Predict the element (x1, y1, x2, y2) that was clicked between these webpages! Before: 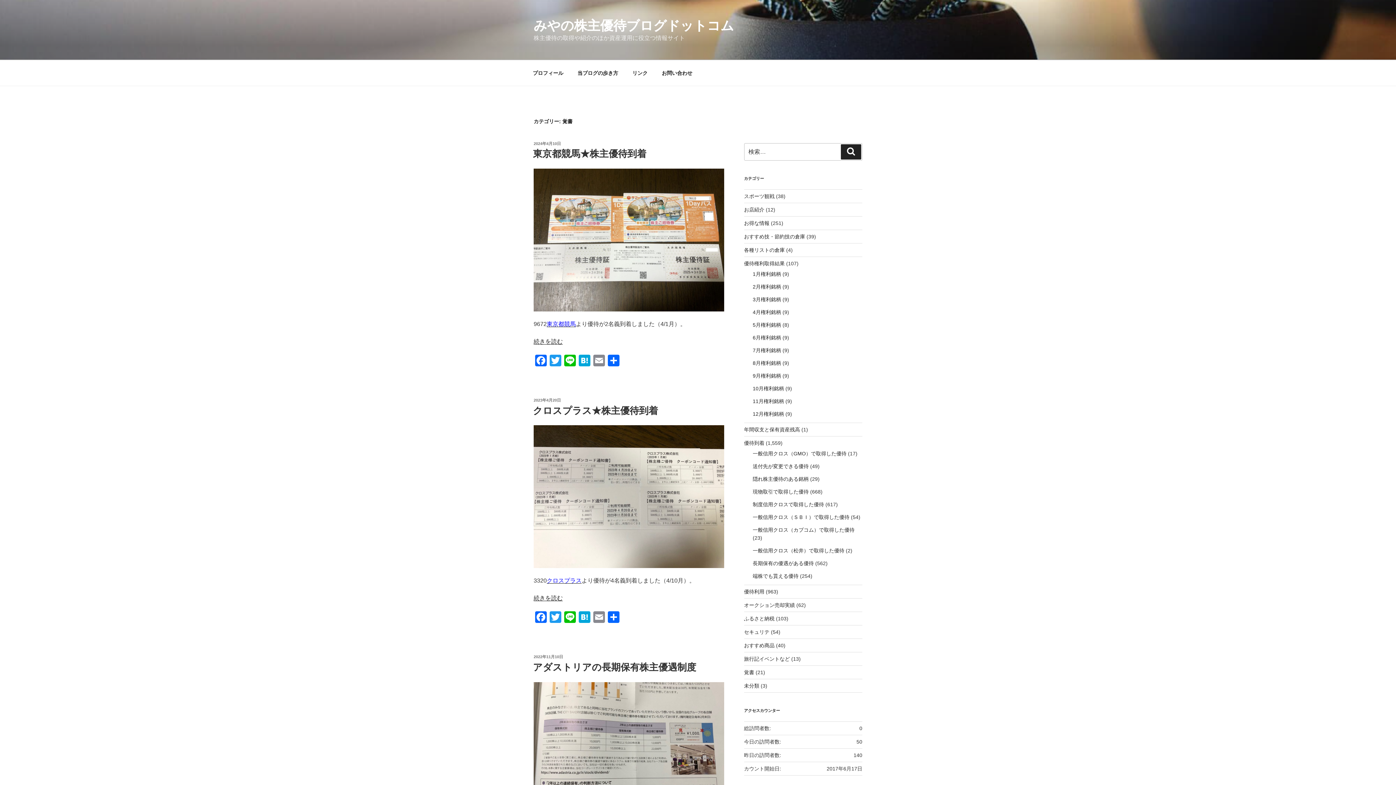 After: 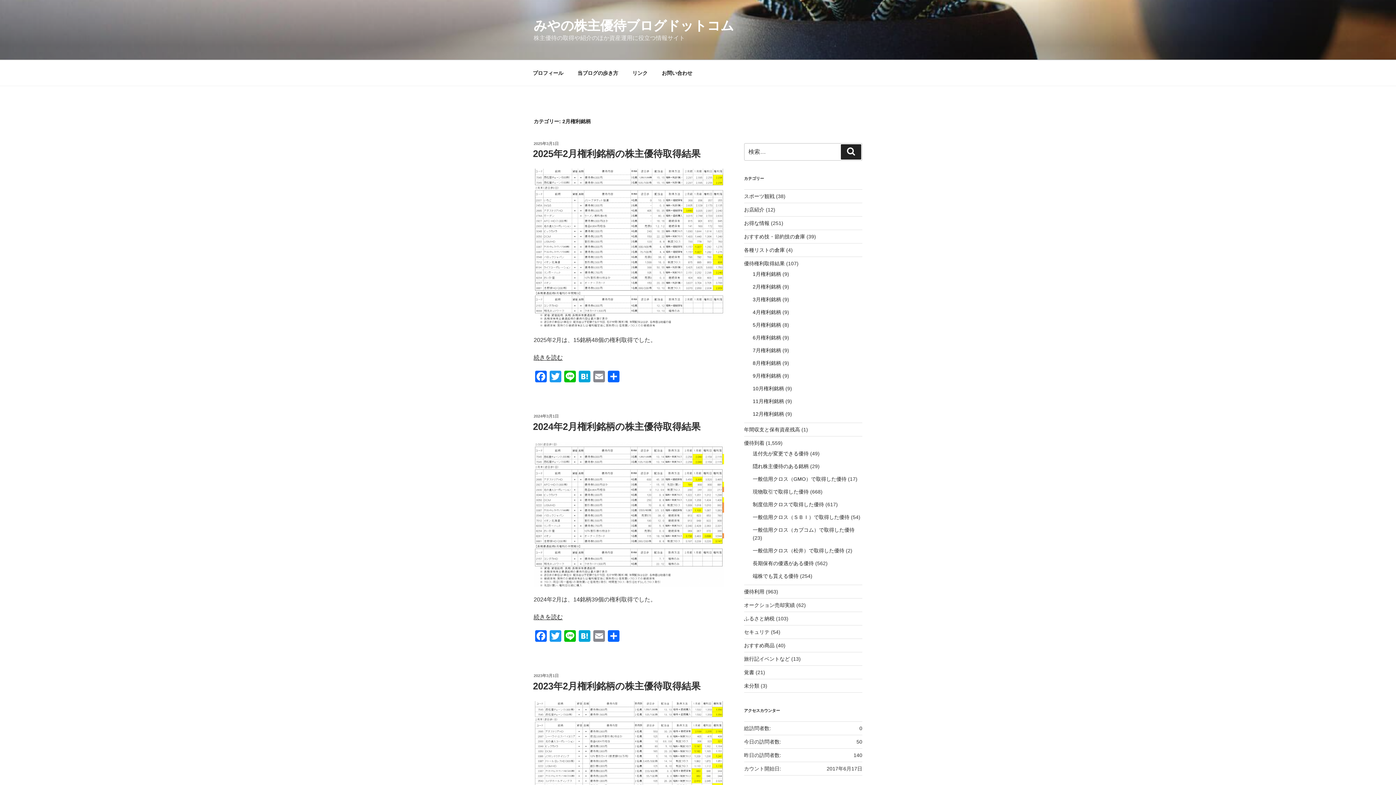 Action: label: 2月権利銘柄 bbox: (752, 283, 781, 289)